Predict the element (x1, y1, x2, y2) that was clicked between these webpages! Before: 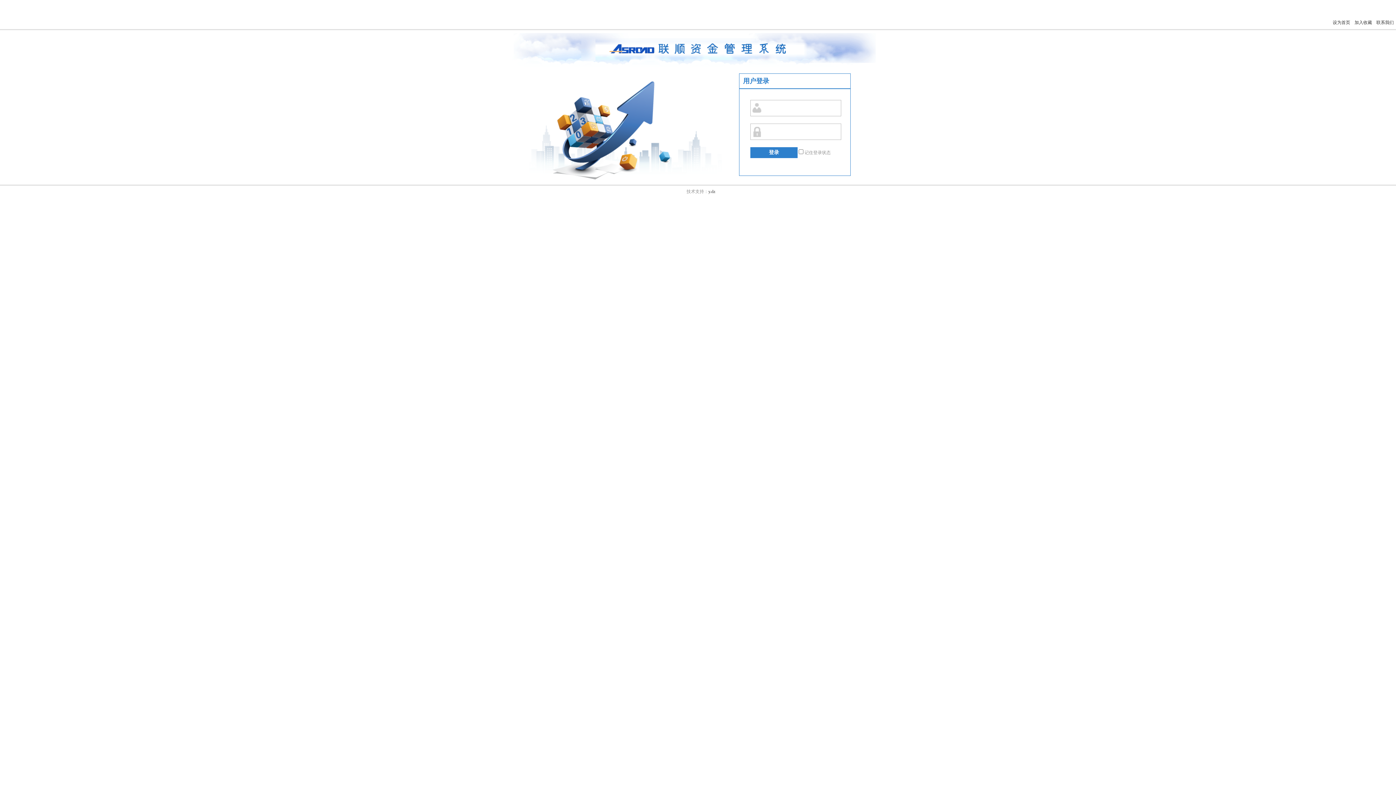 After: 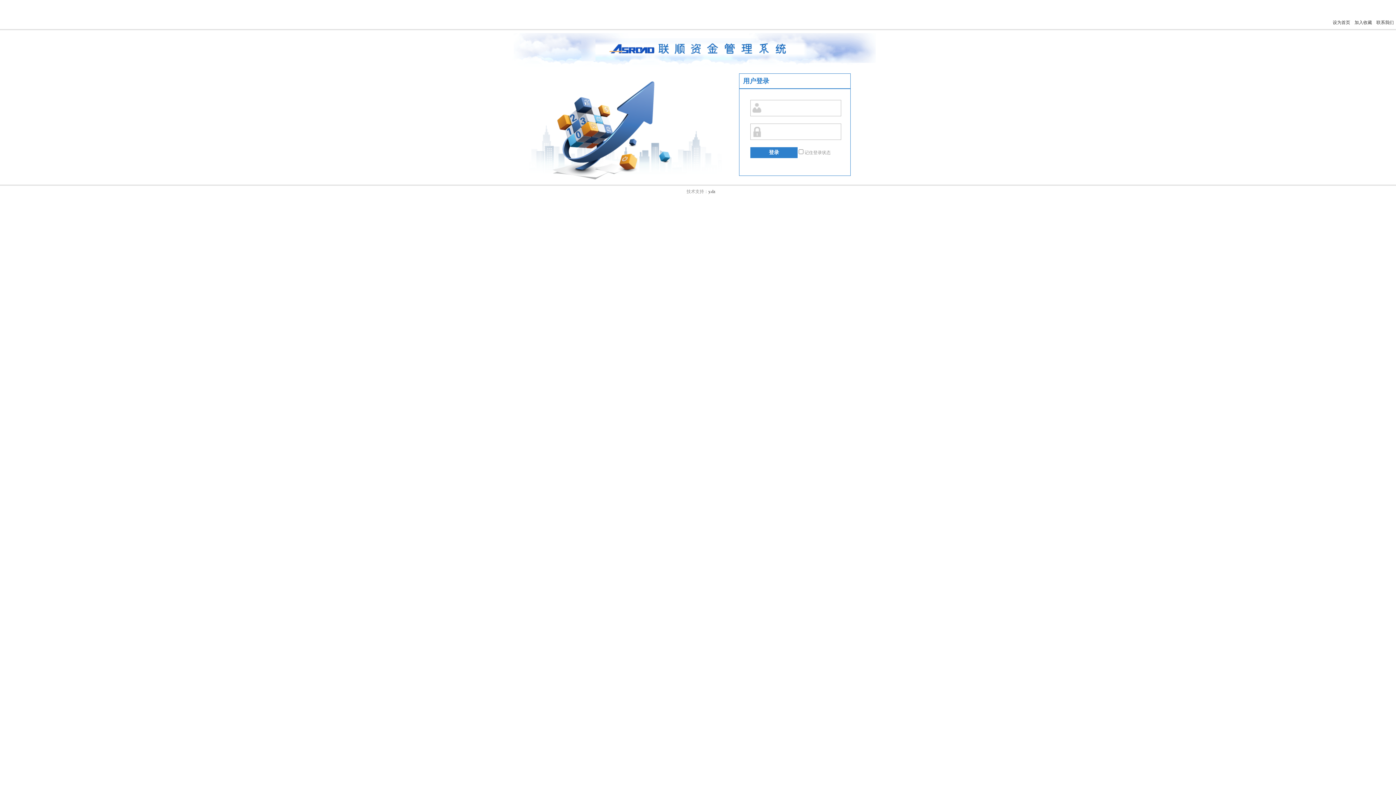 Action: bbox: (1376, 20, 1394, 25) label: 联系我们